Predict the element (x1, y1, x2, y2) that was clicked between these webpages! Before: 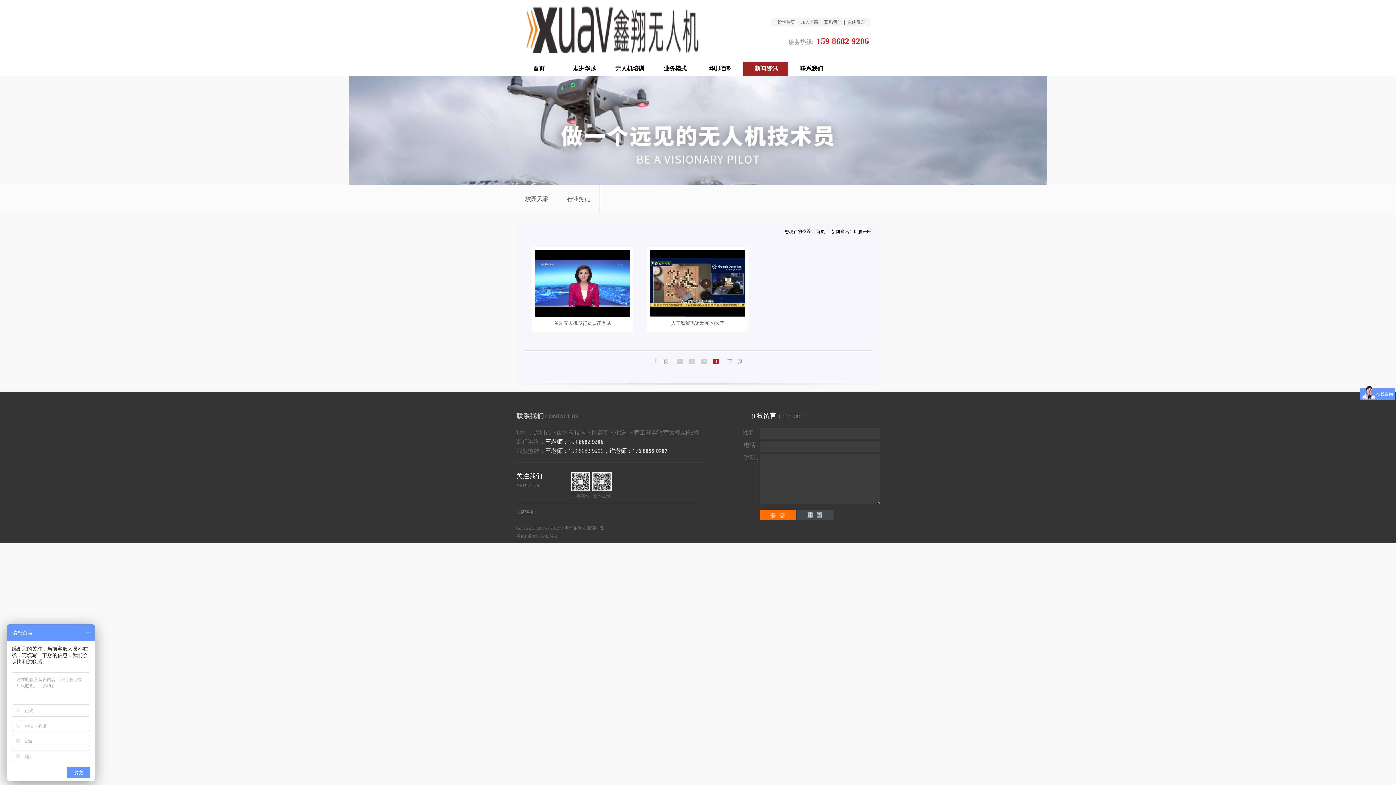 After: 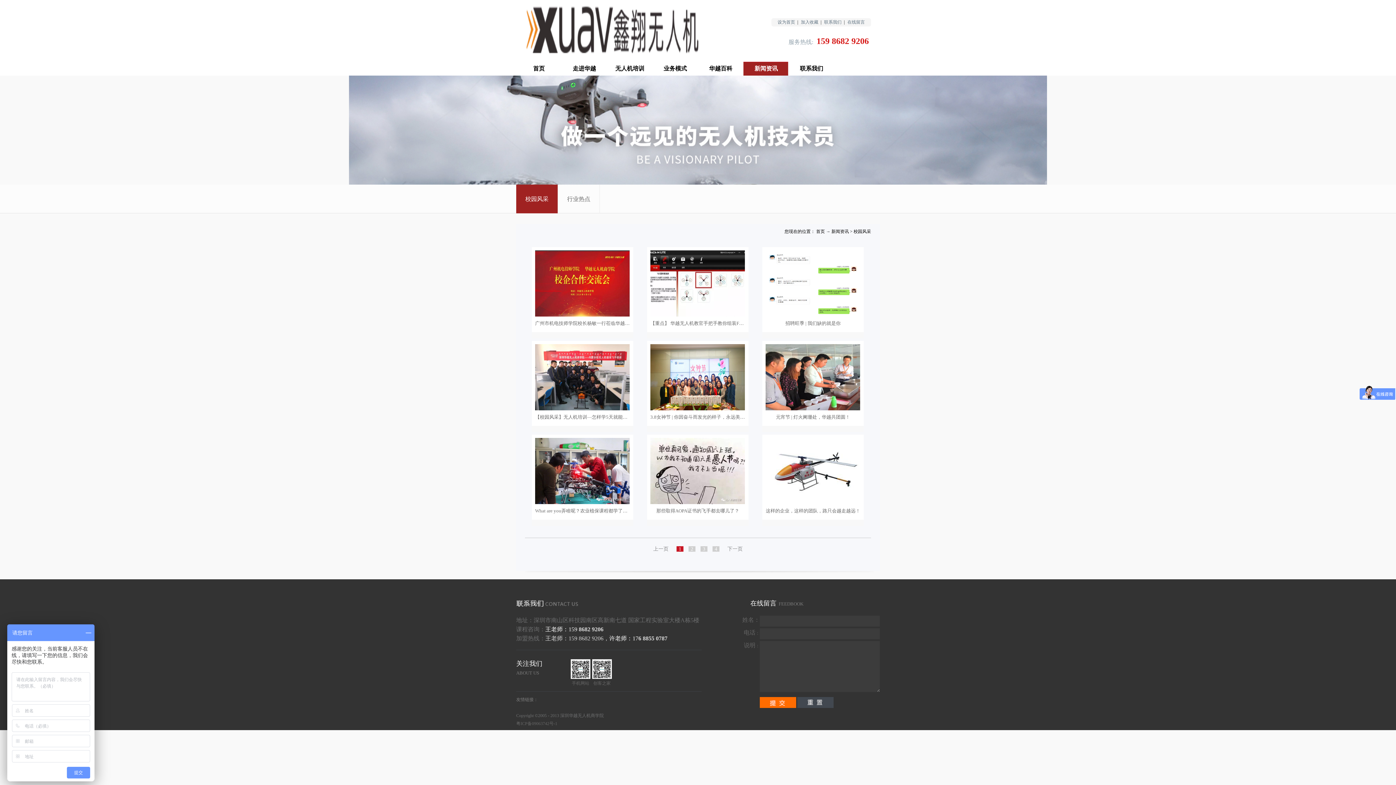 Action: bbox: (516, 184, 558, 213) label: 校园风采